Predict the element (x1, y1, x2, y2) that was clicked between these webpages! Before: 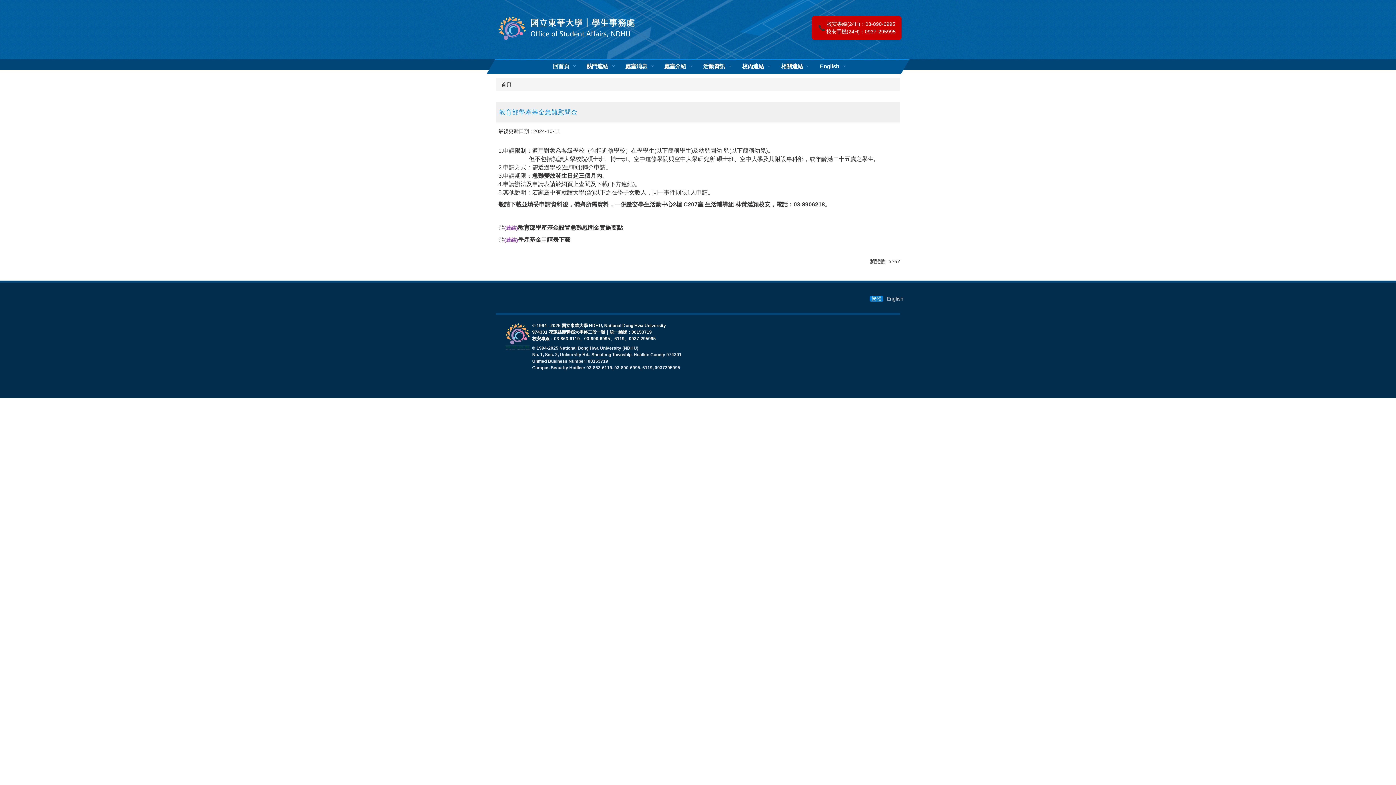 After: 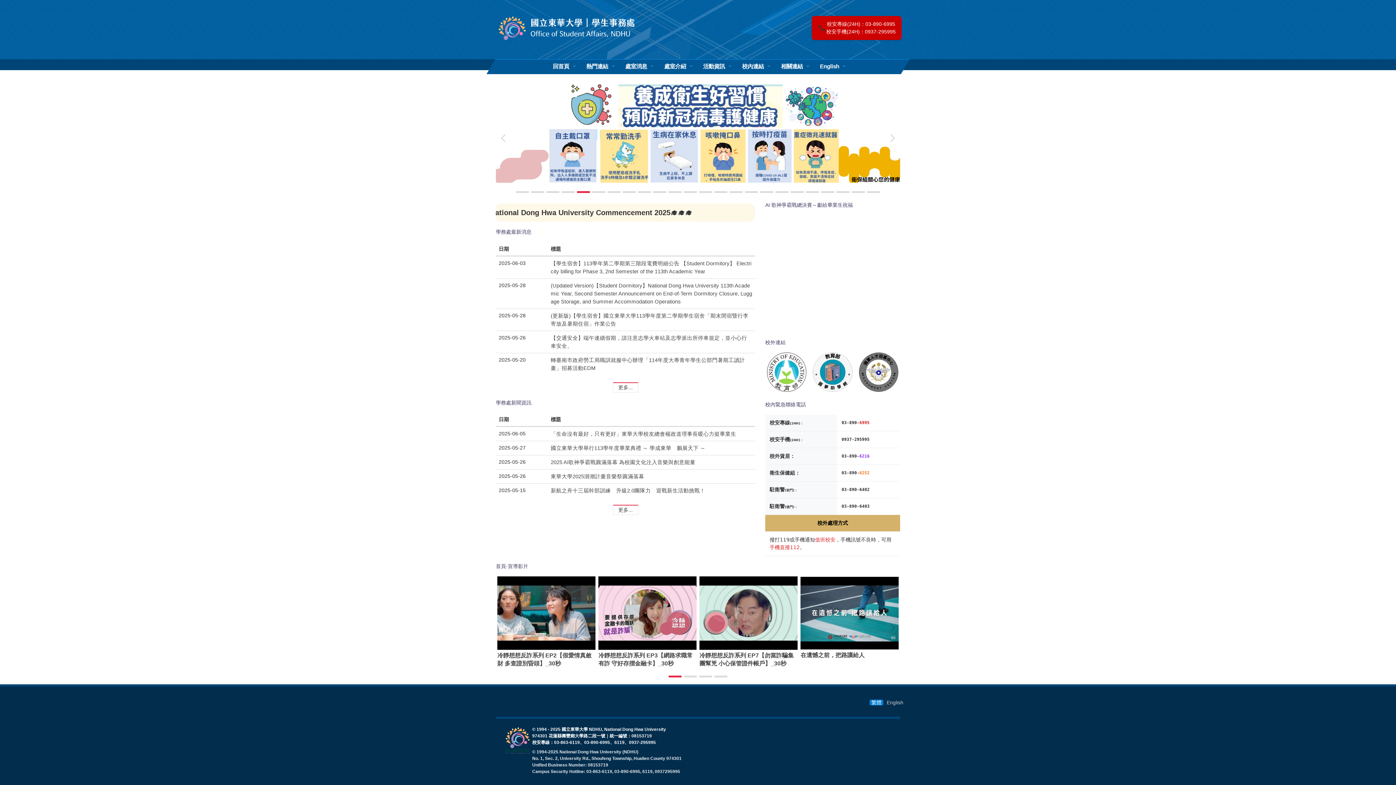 Action: bbox: (490, 0, 643, 55)